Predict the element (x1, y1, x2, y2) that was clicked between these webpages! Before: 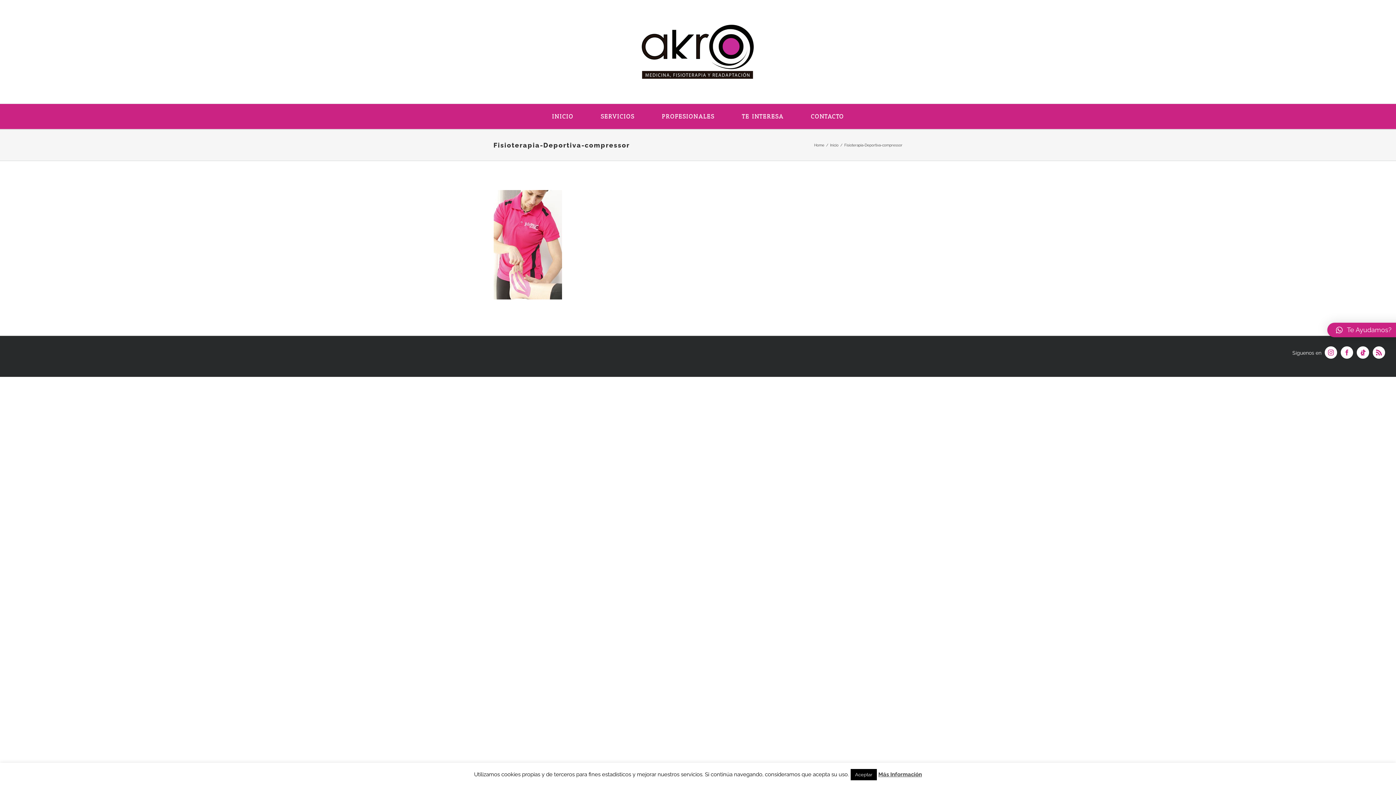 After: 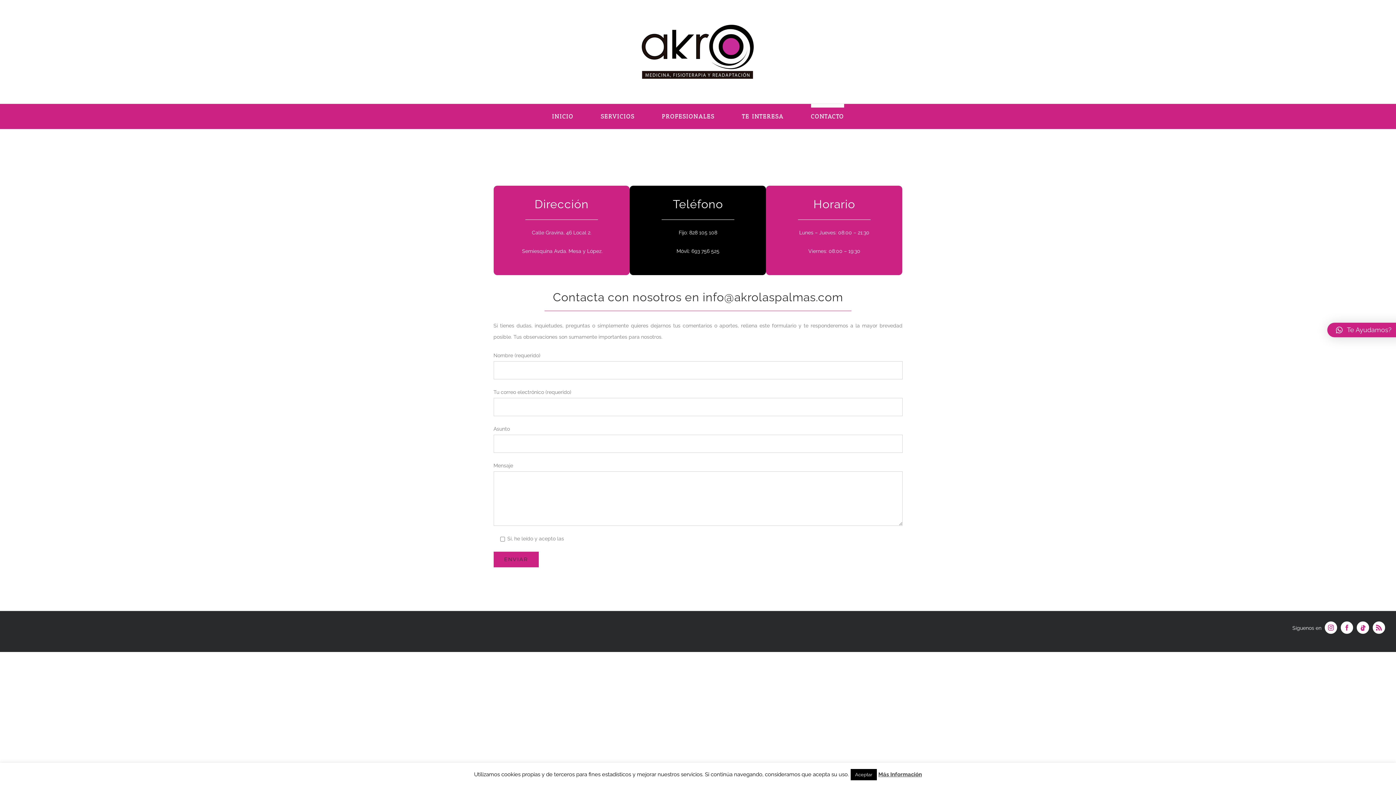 Action: bbox: (811, 104, 844, 125) label: CONTACTO